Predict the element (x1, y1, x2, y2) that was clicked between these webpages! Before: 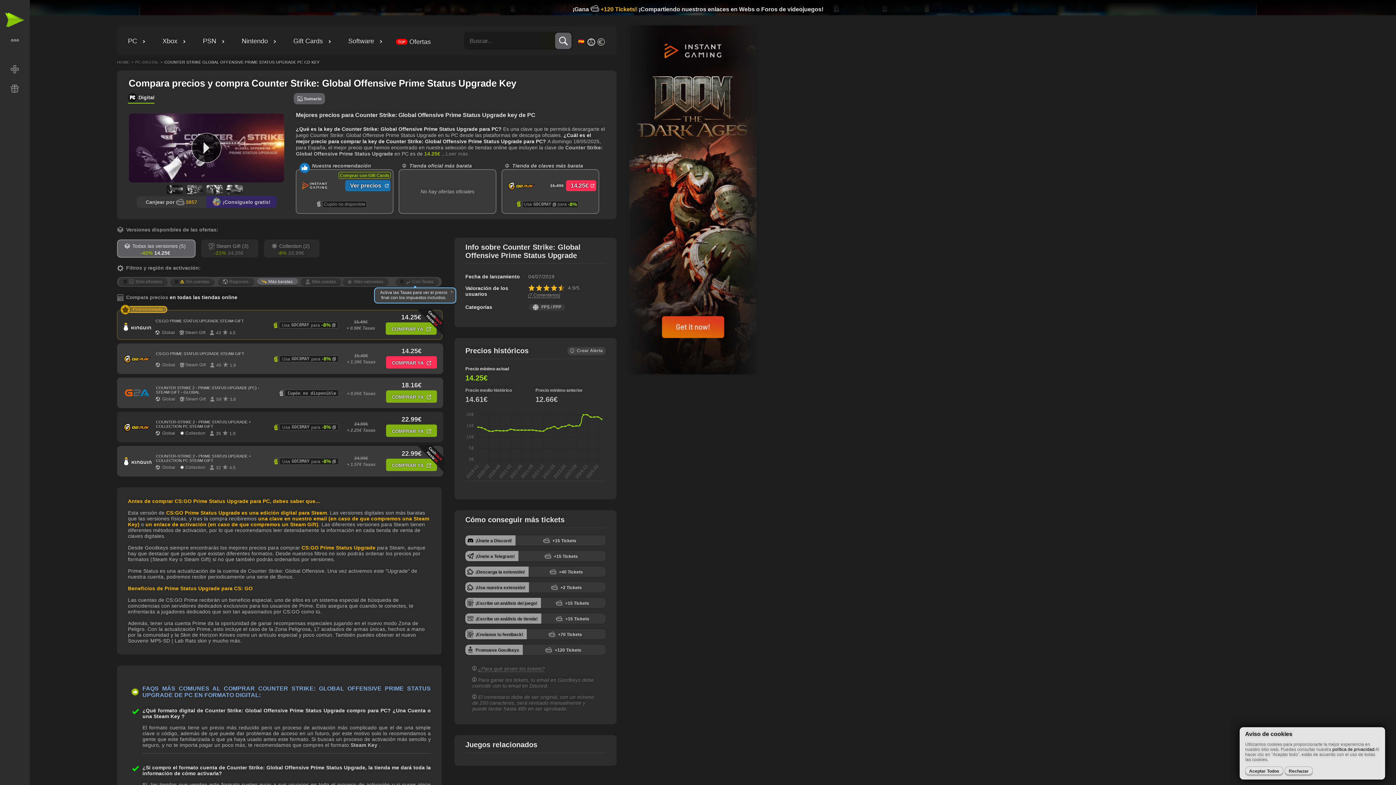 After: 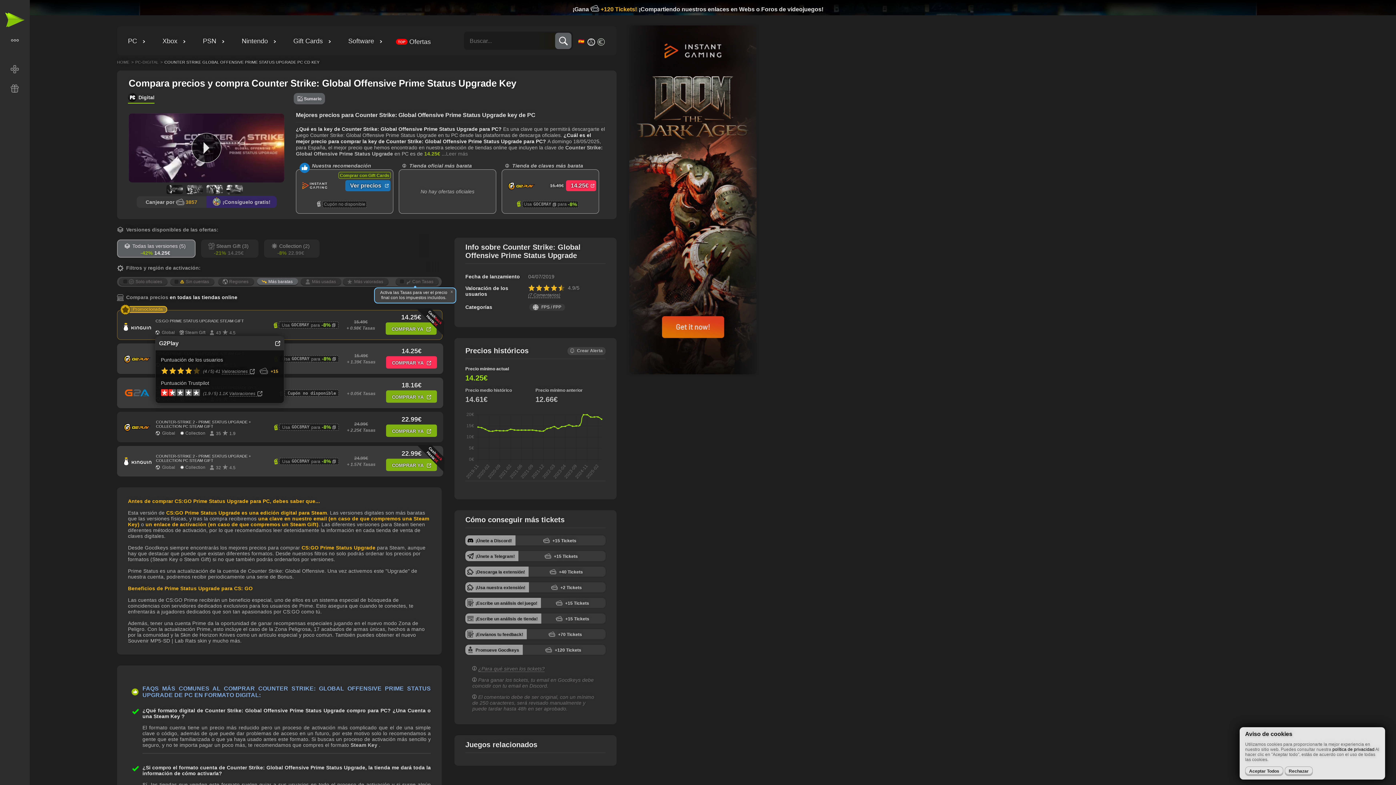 Action: bbox: (119, 351, 154, 366)